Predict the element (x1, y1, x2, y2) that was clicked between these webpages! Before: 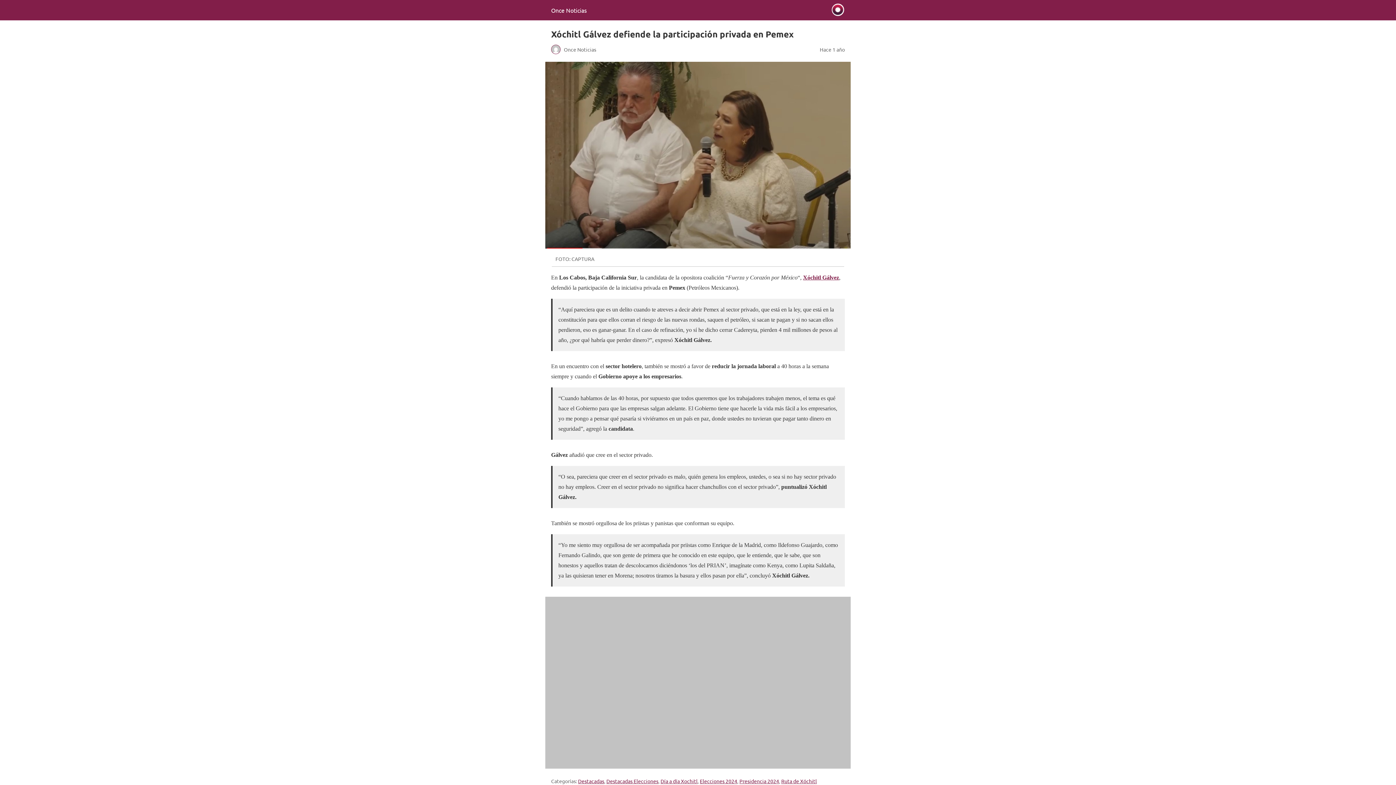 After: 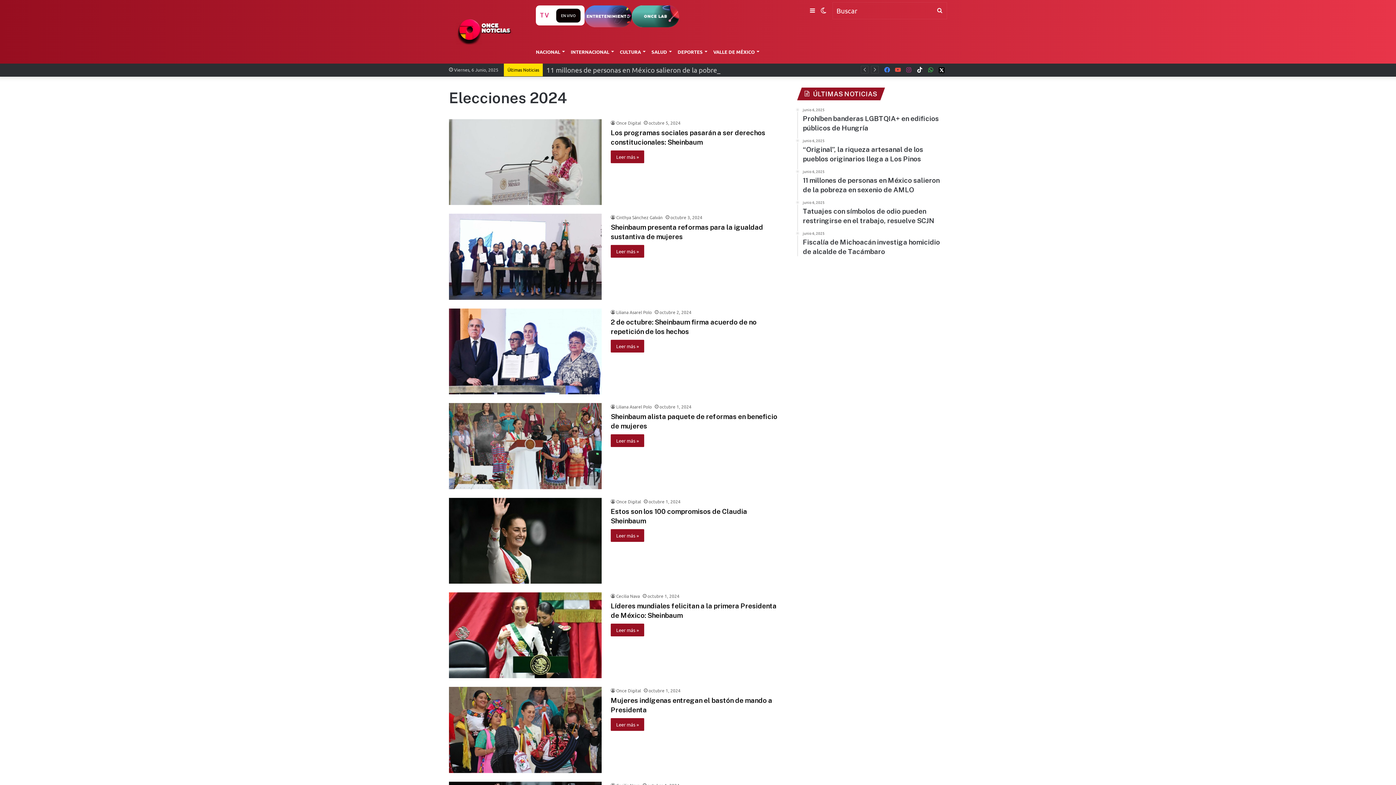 Action: bbox: (700, 778, 737, 784) label: Elecciones 2024